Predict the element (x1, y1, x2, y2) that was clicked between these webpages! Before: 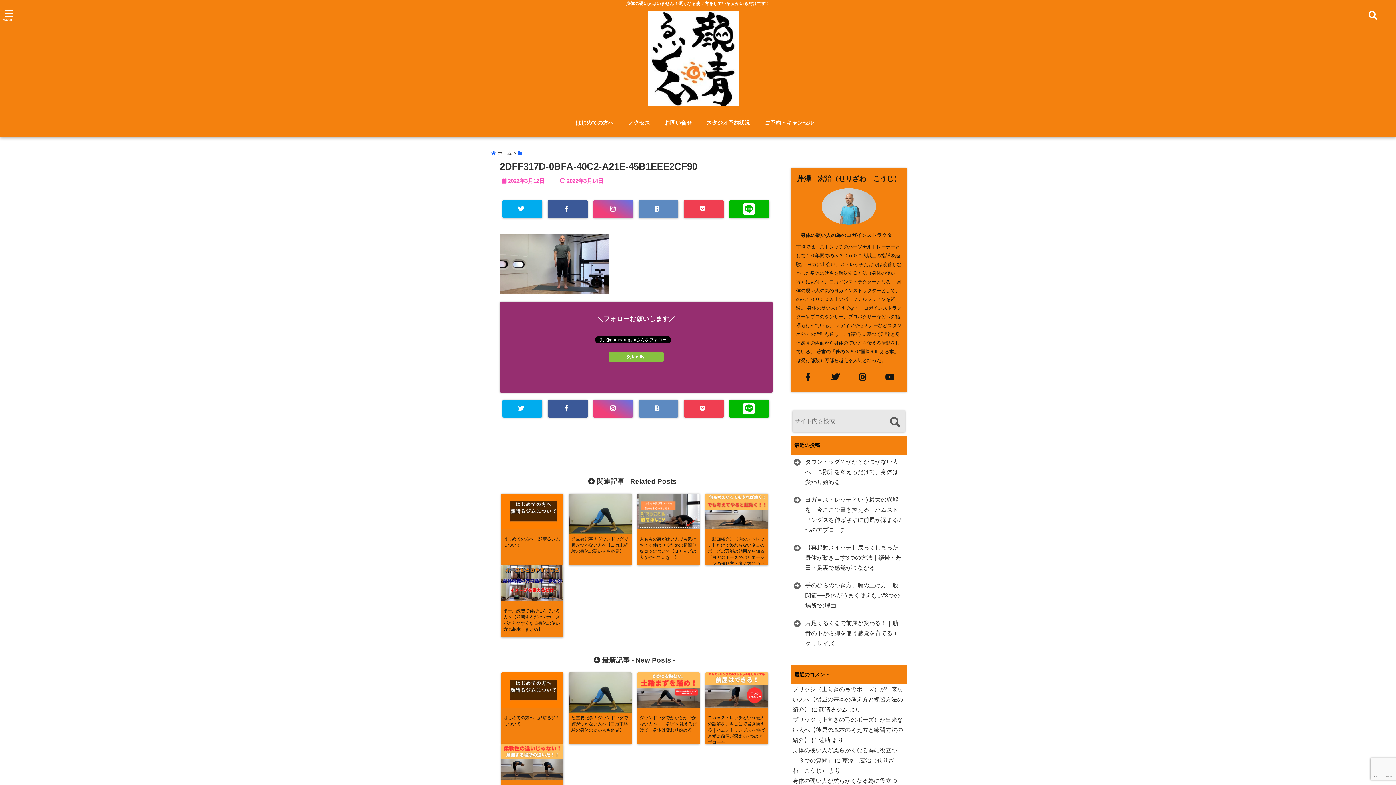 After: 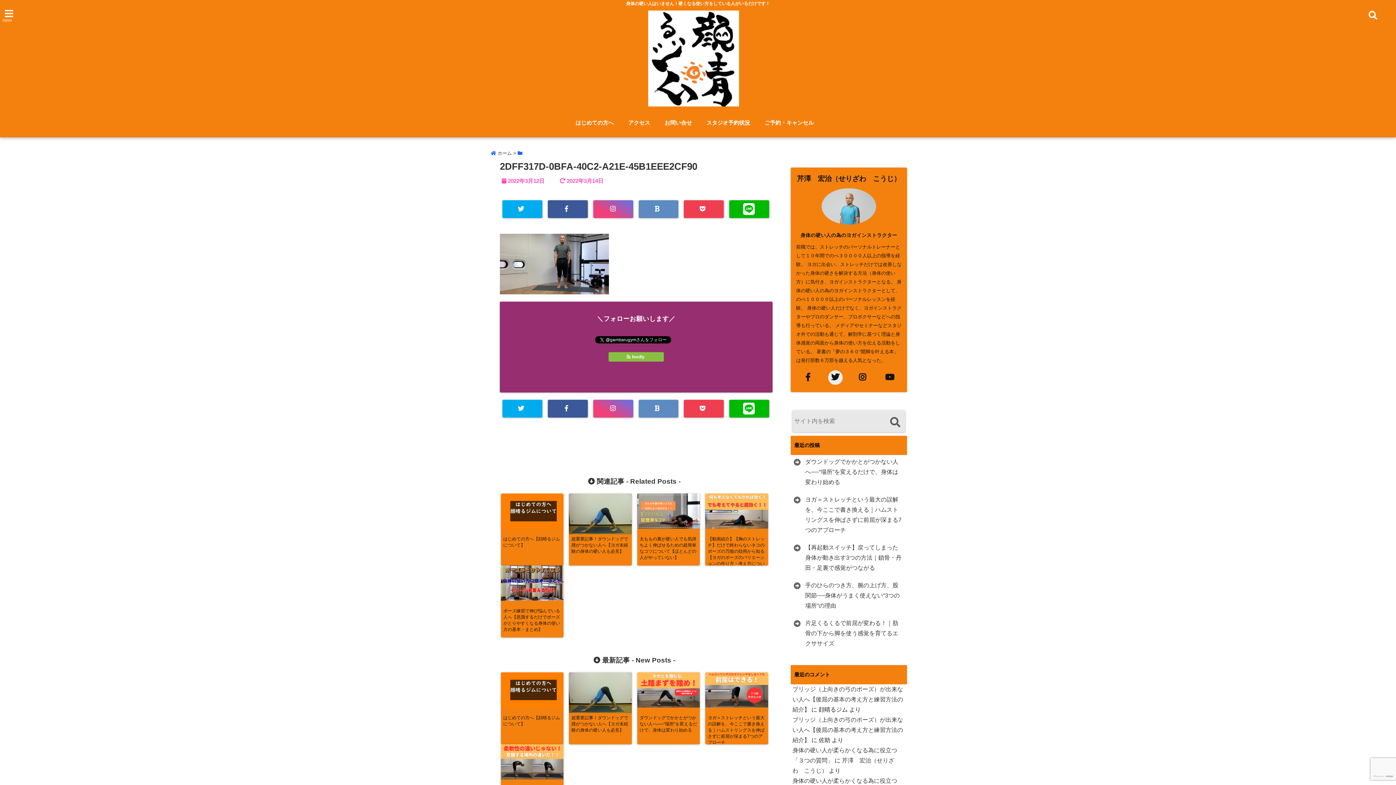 Action: bbox: (828, 370, 842, 385)